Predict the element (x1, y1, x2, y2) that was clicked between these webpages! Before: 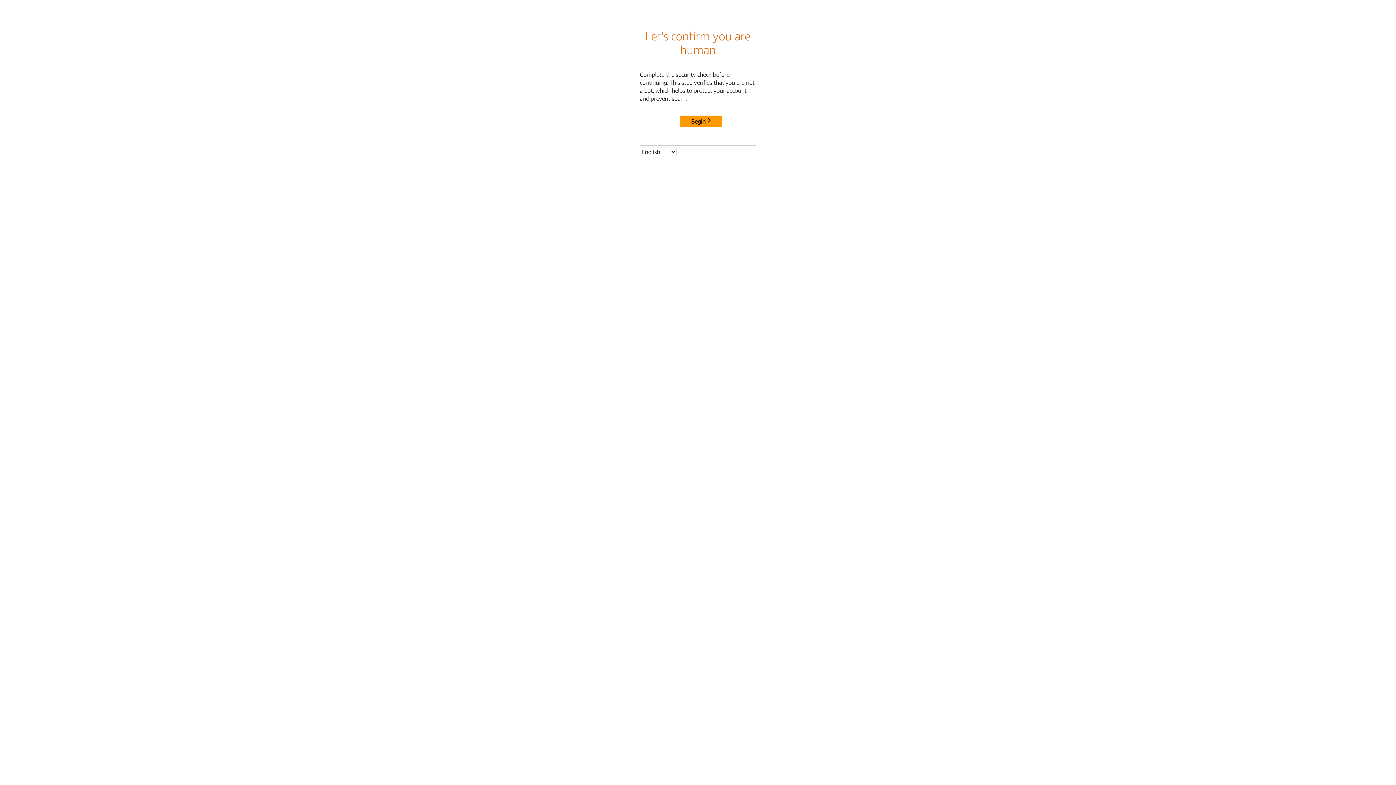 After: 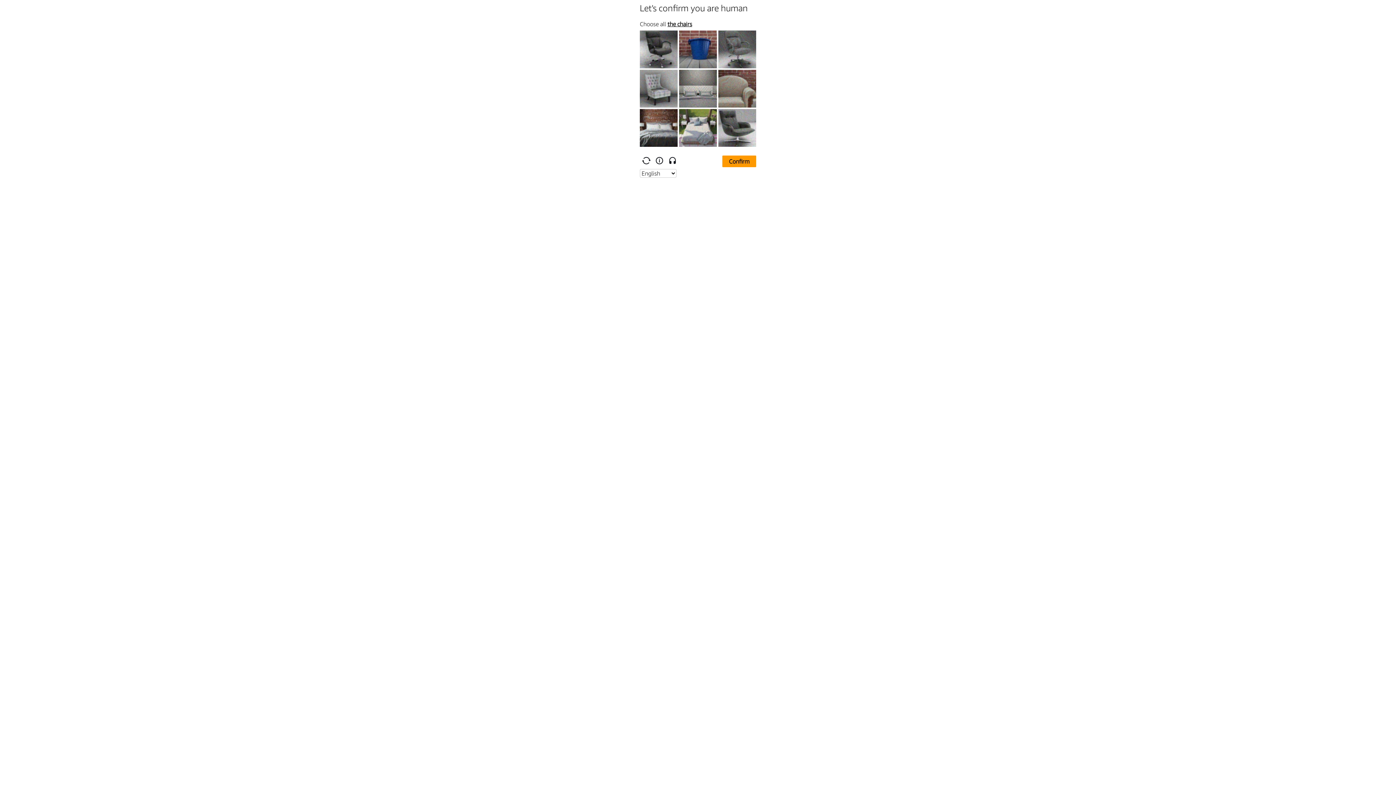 Action: bbox: (680, 115, 722, 127) label: Begin